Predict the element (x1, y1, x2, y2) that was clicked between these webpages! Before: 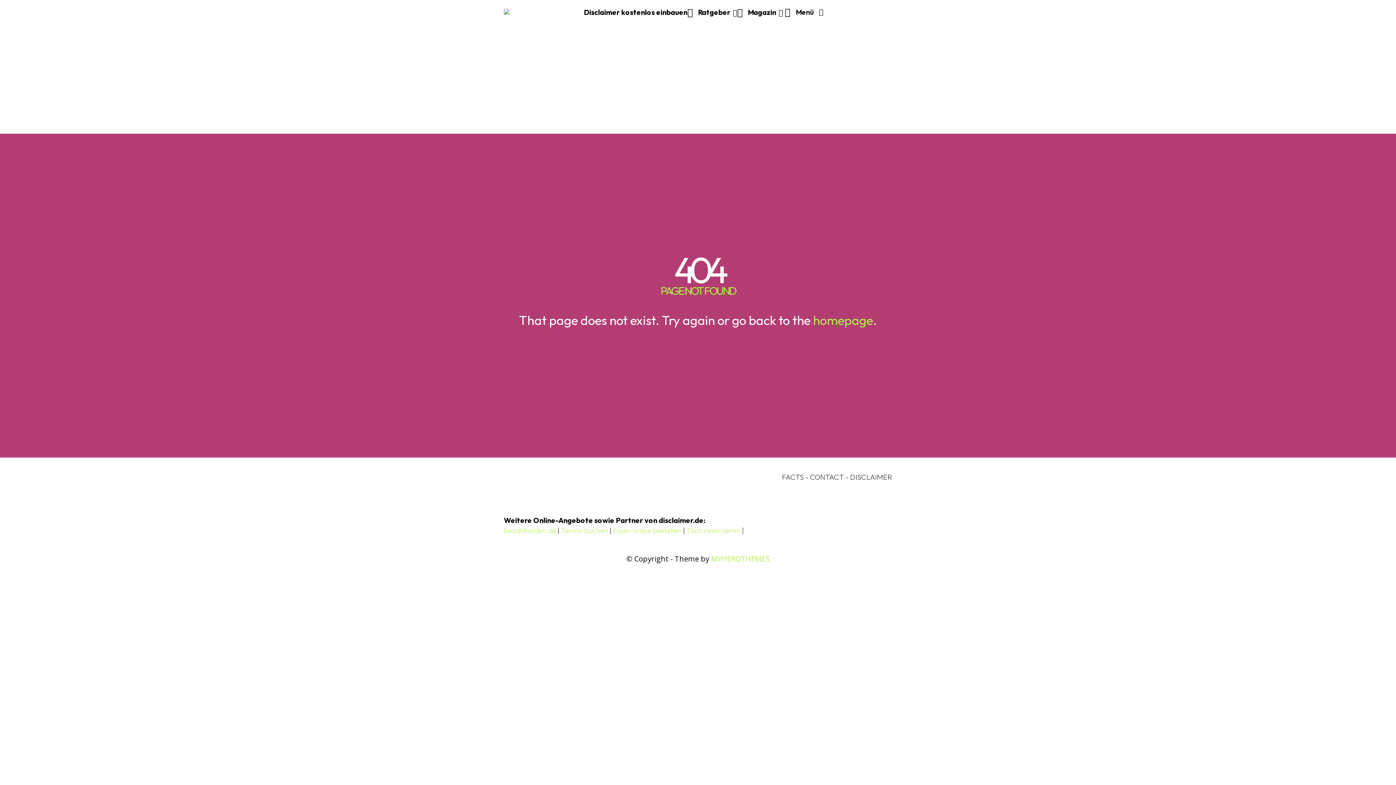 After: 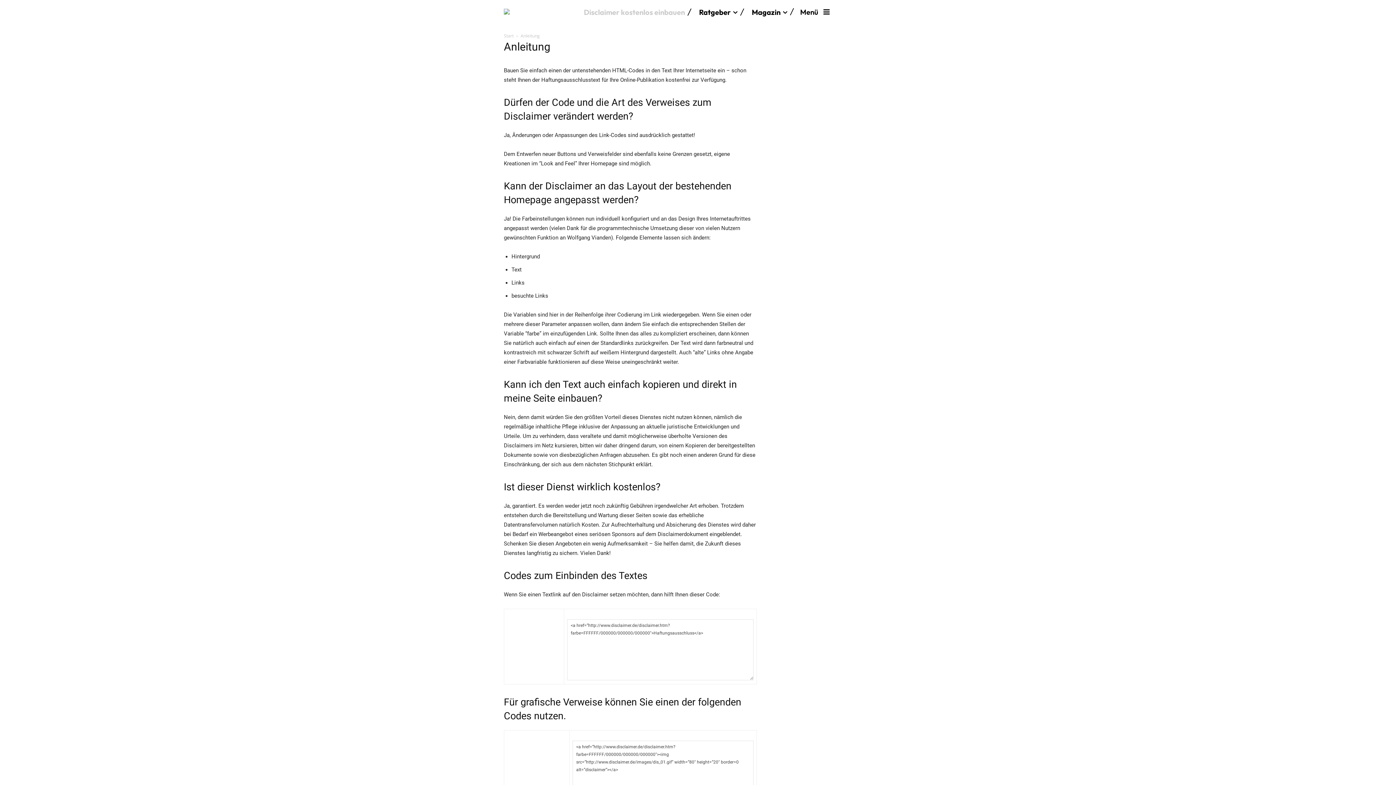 Action: label: Disclaimer kostenlos einbauen bbox: (584, 3, 687, 21)